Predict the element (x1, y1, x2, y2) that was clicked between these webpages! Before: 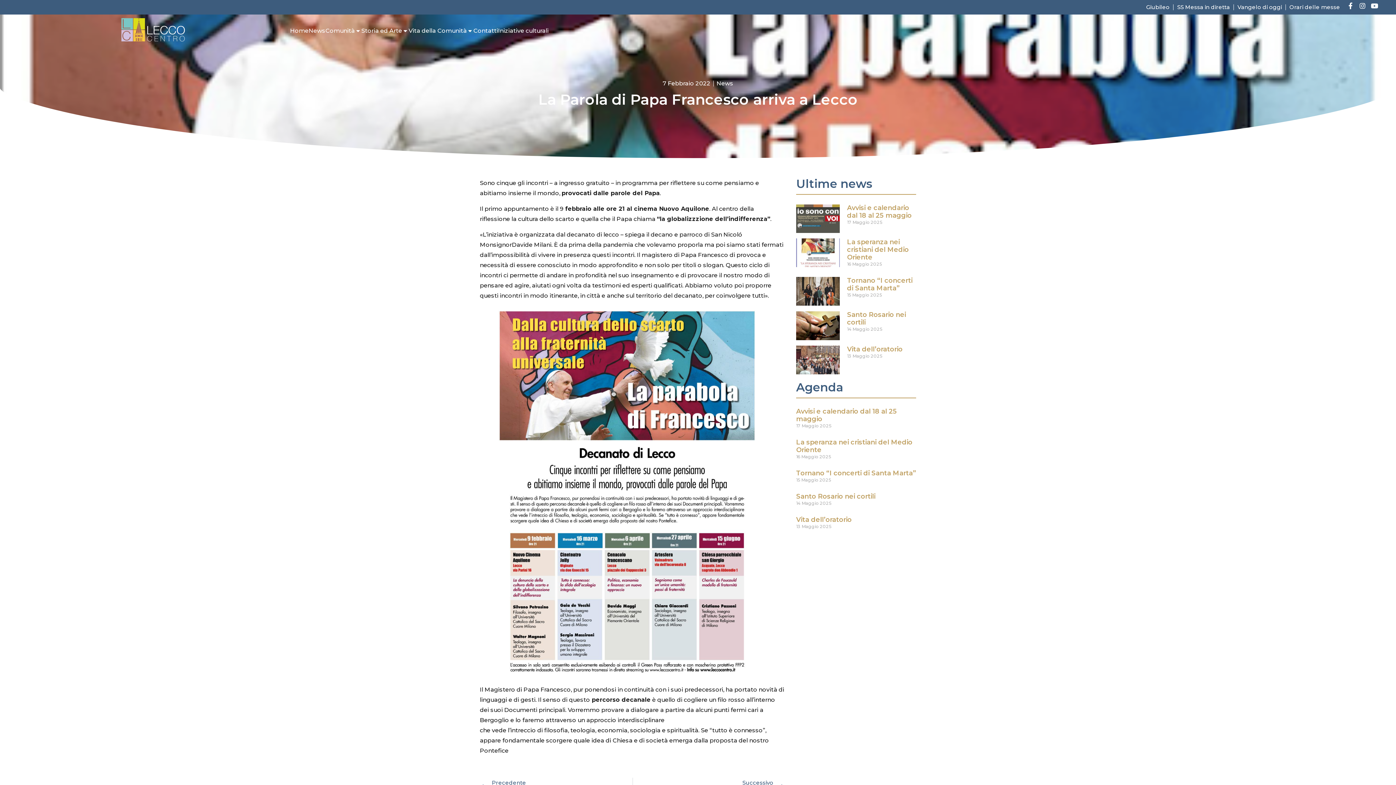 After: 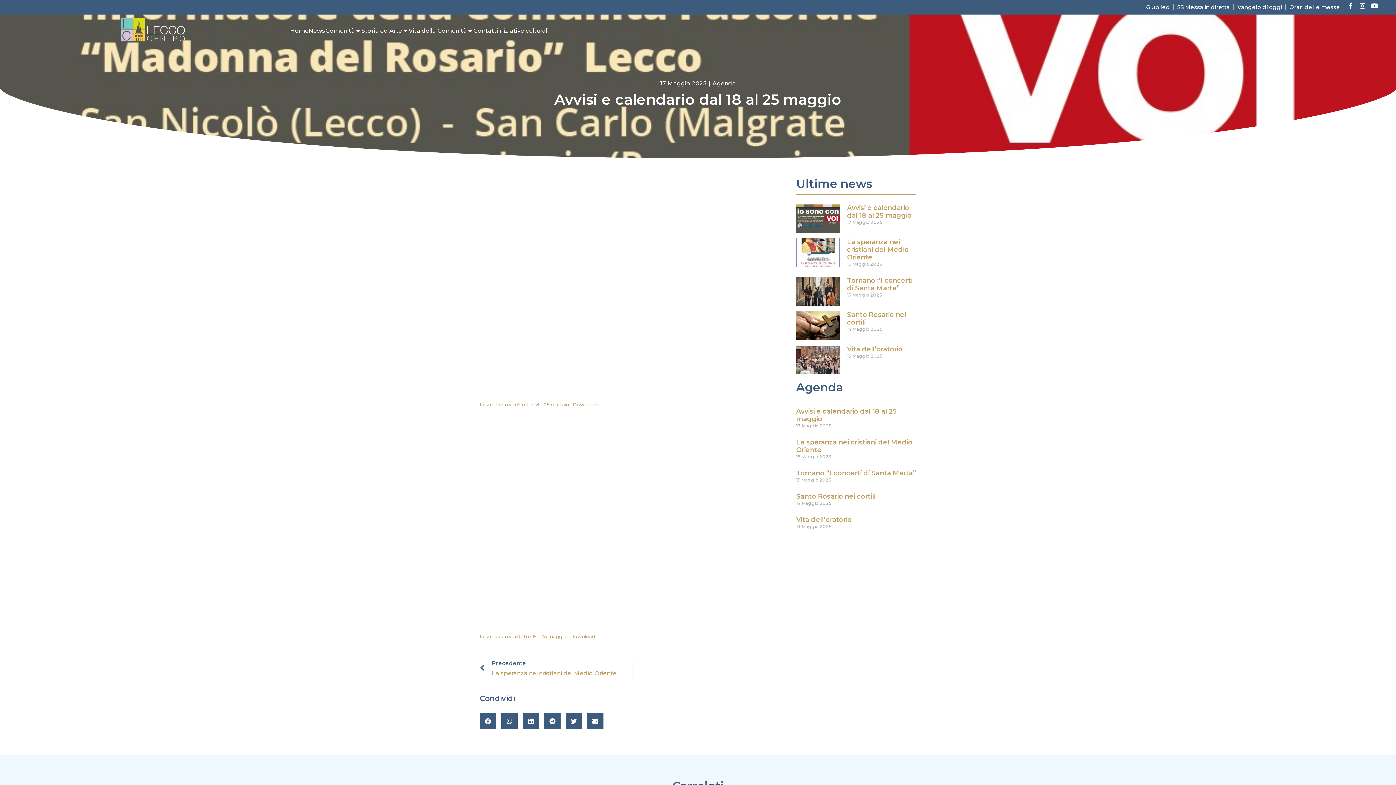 Action: label: Avvisi e calendario dal 18 al 25 maggio bbox: (796, 407, 897, 423)